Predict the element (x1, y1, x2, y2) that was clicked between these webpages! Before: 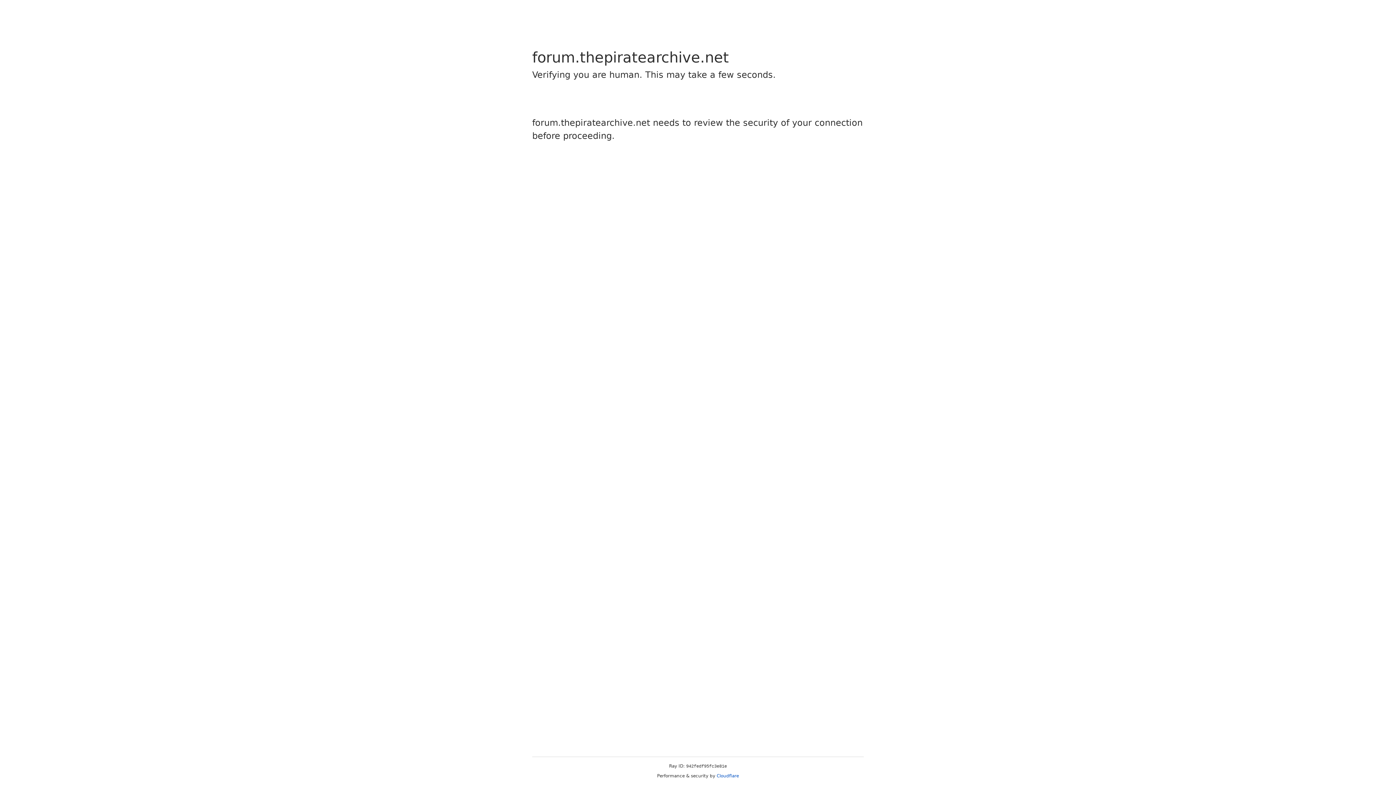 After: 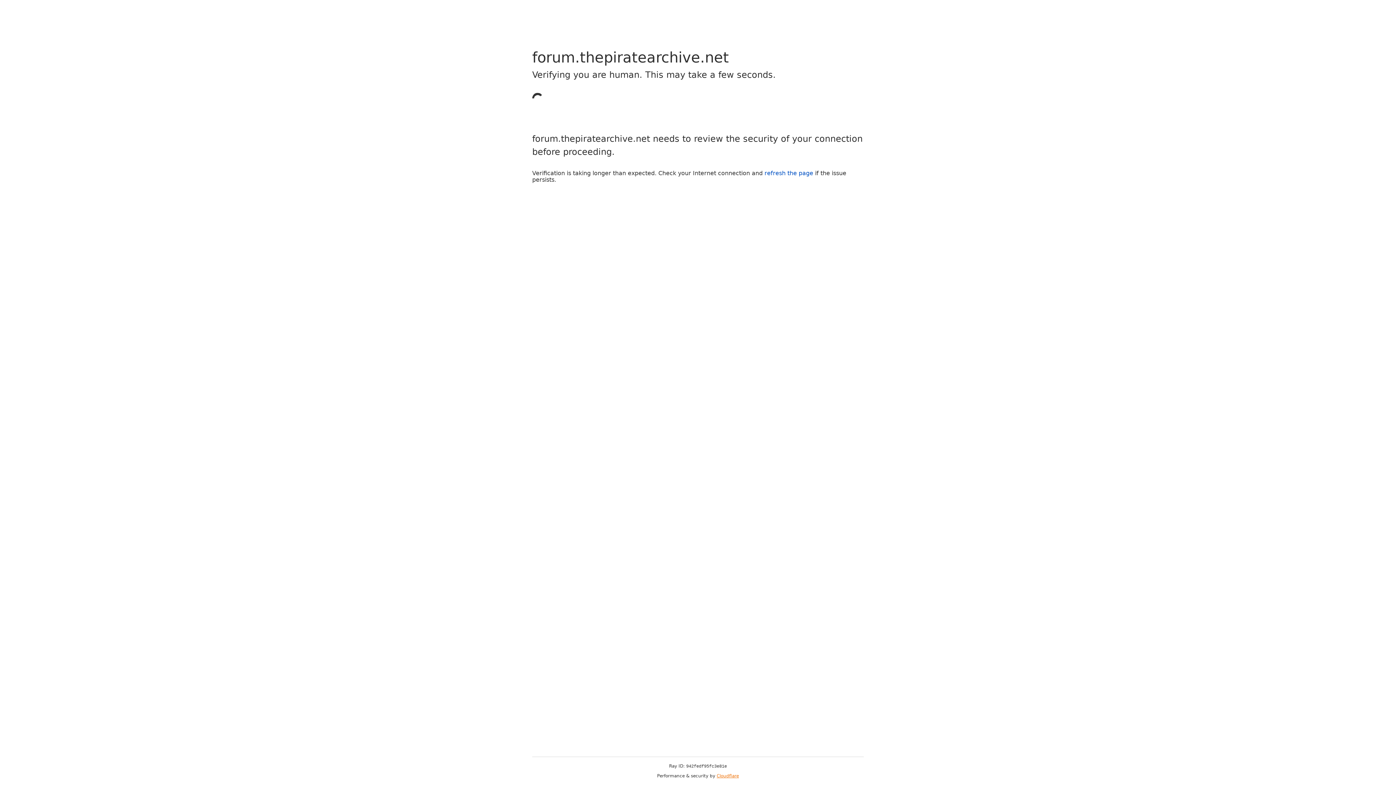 Action: label: Cloudflare bbox: (716, 773, 739, 778)